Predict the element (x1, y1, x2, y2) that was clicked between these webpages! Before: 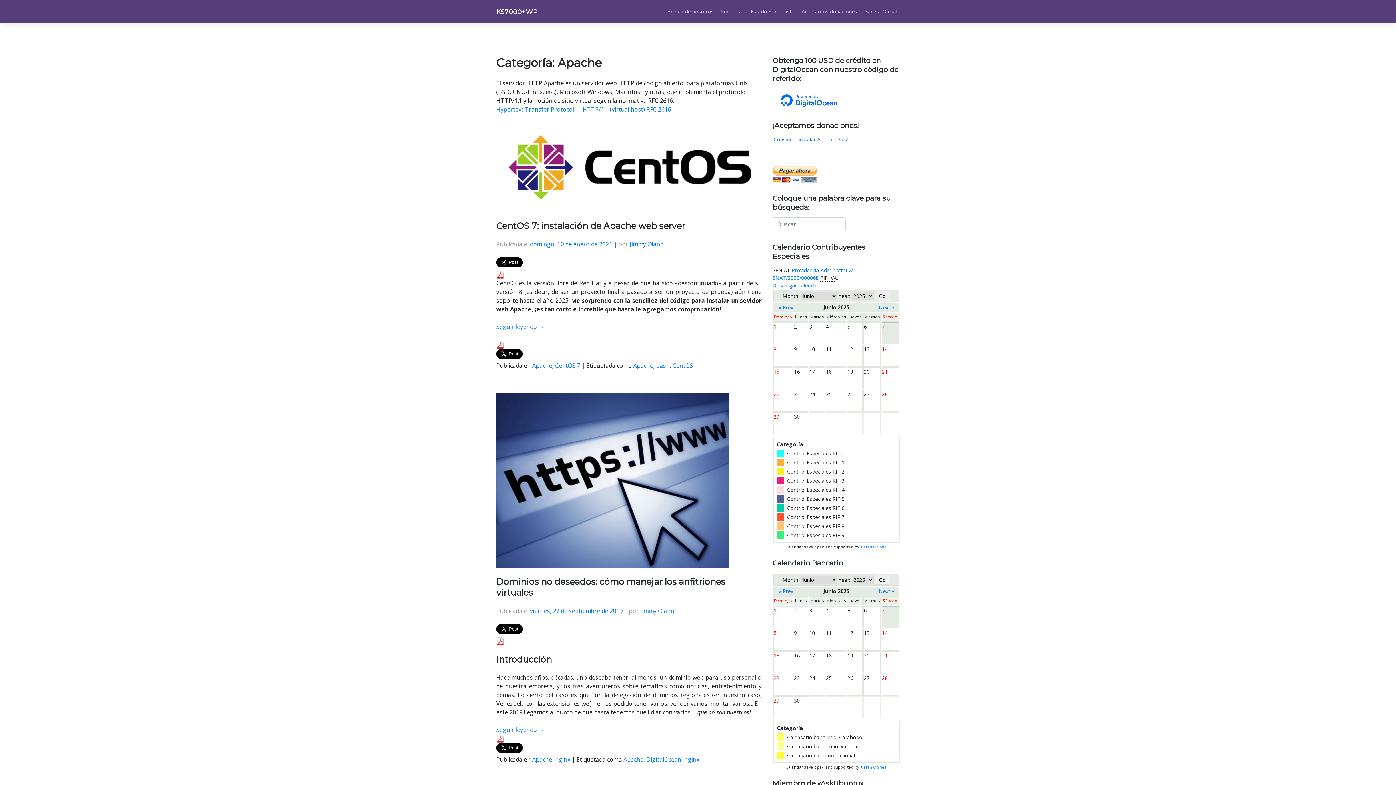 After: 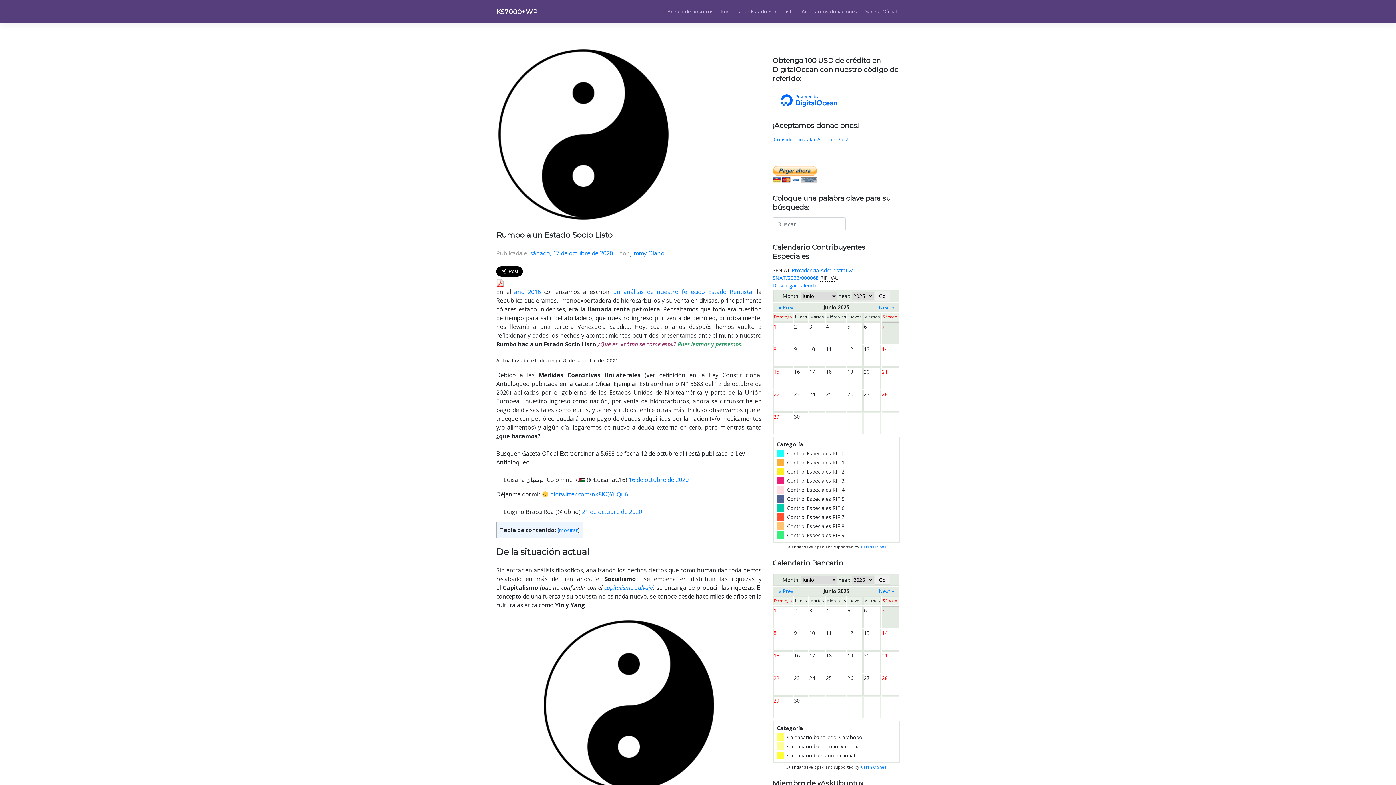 Action: bbox: (717, 4, 797, 18) label: Rumbo a un Estado Socio Listo